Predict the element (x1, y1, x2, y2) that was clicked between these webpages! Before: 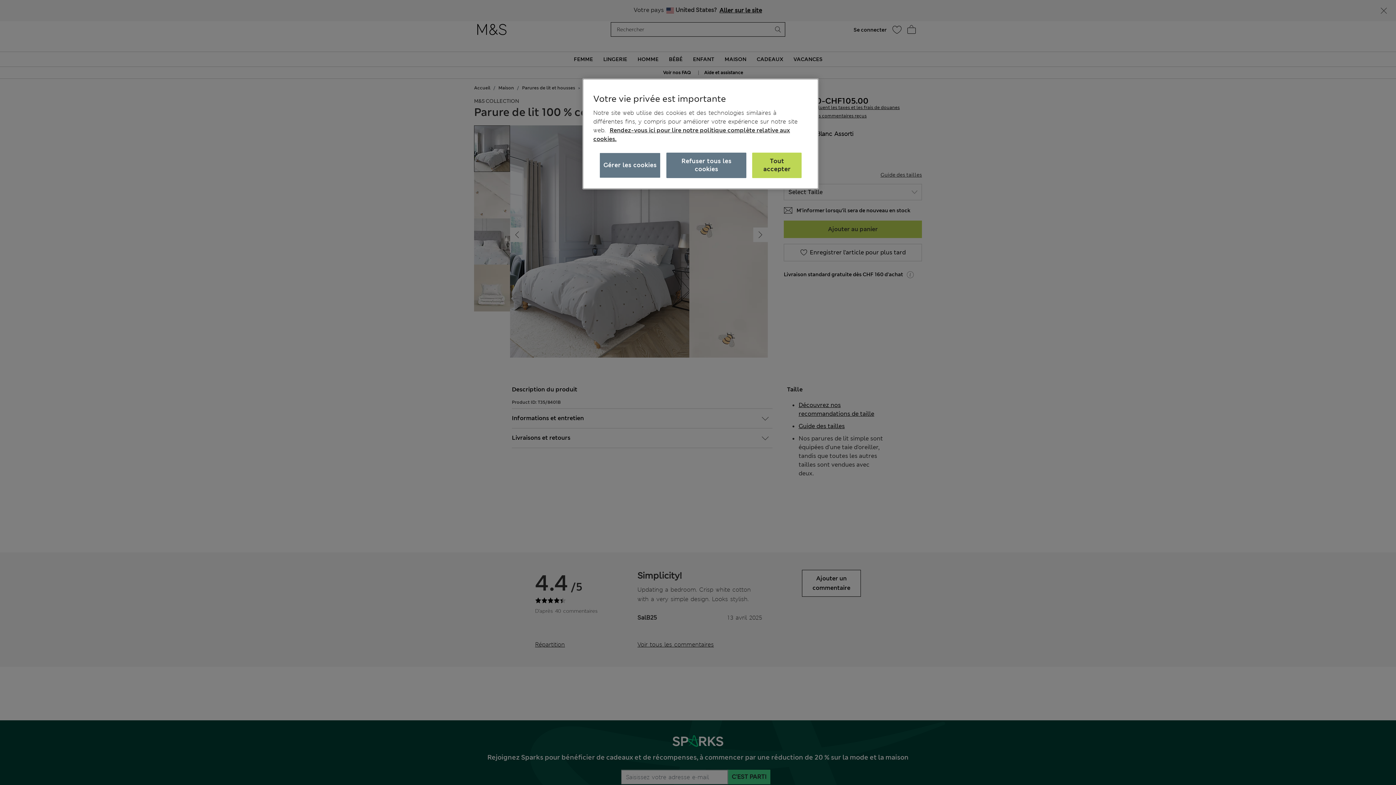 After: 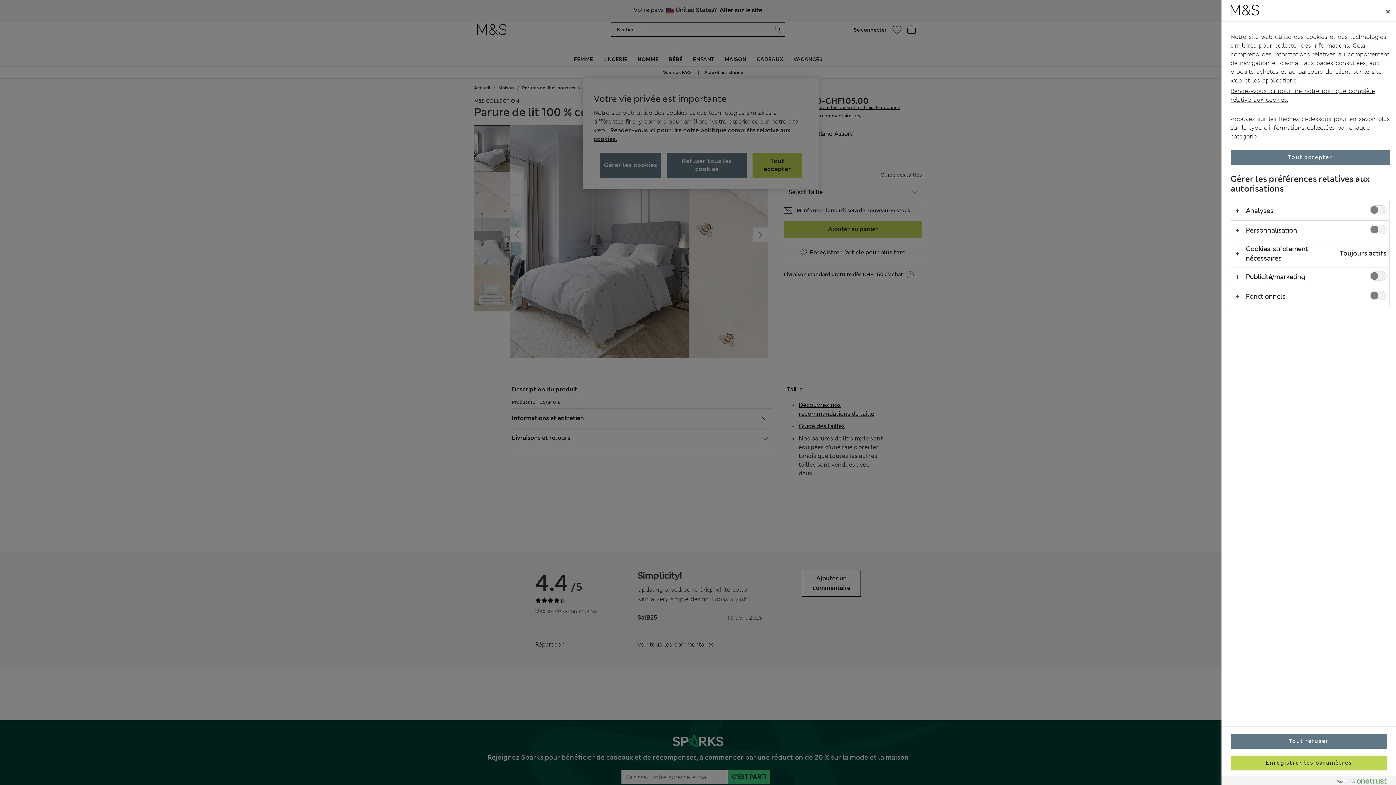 Action: label: Gérer les cookies bbox: (599, 152, 660, 178)